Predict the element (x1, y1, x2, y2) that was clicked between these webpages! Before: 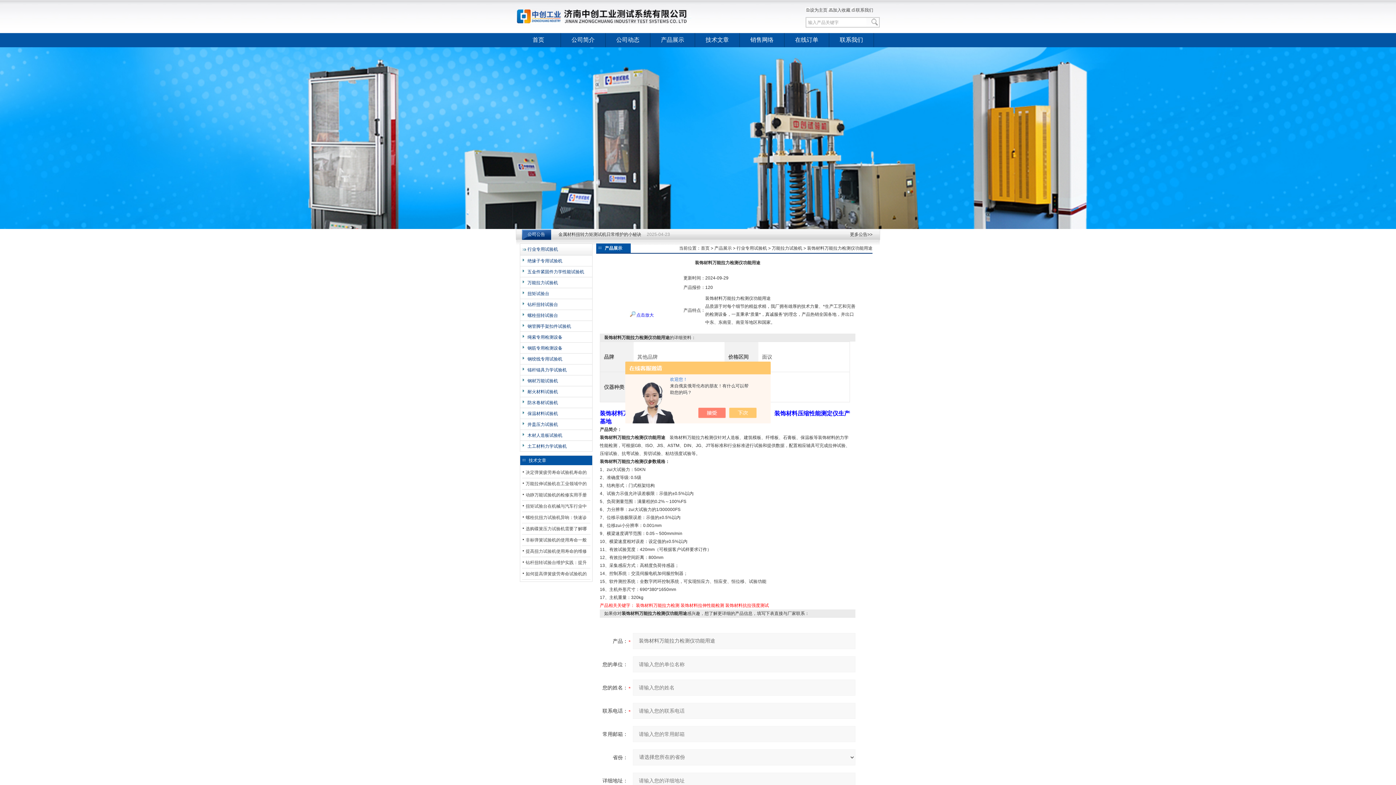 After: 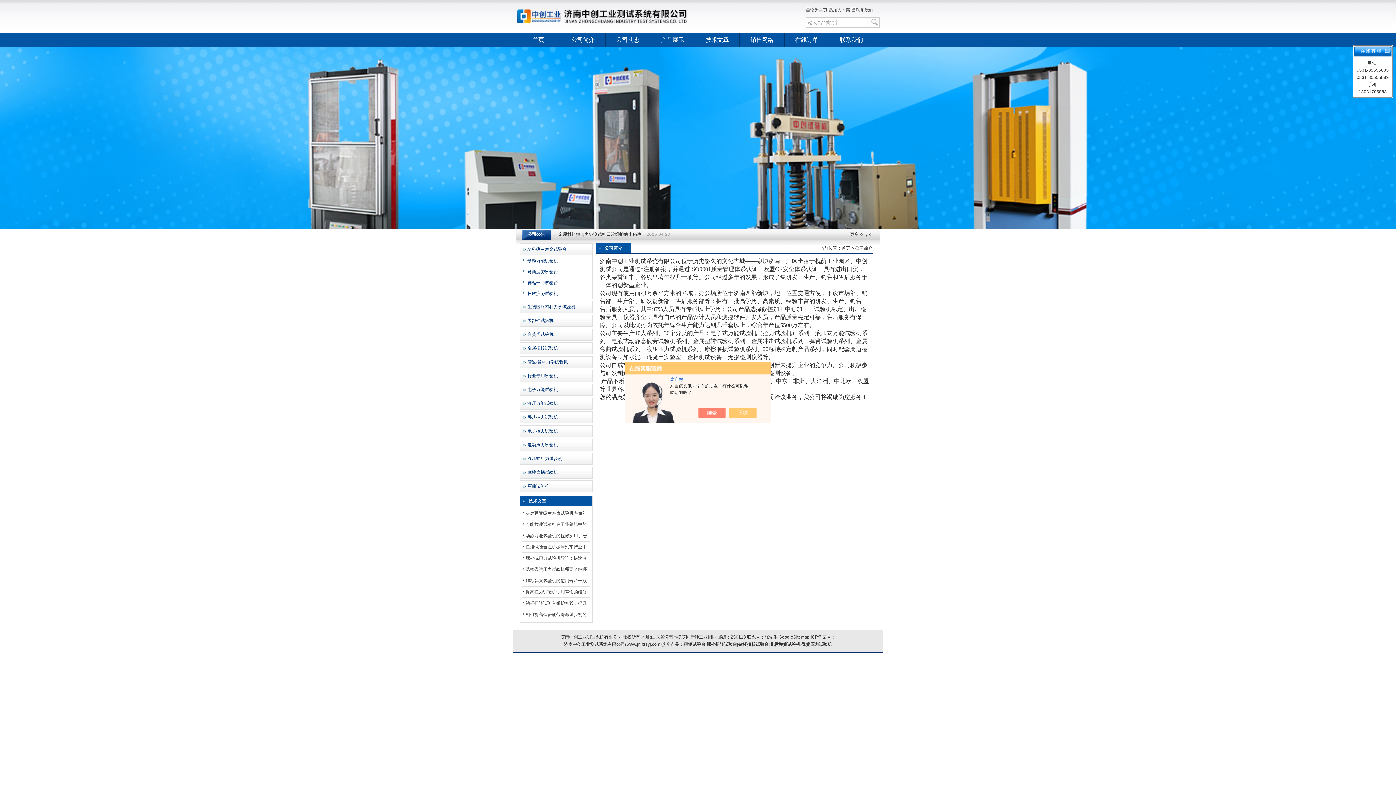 Action: bbox: (561, 33, 605, 47) label: 公司简介